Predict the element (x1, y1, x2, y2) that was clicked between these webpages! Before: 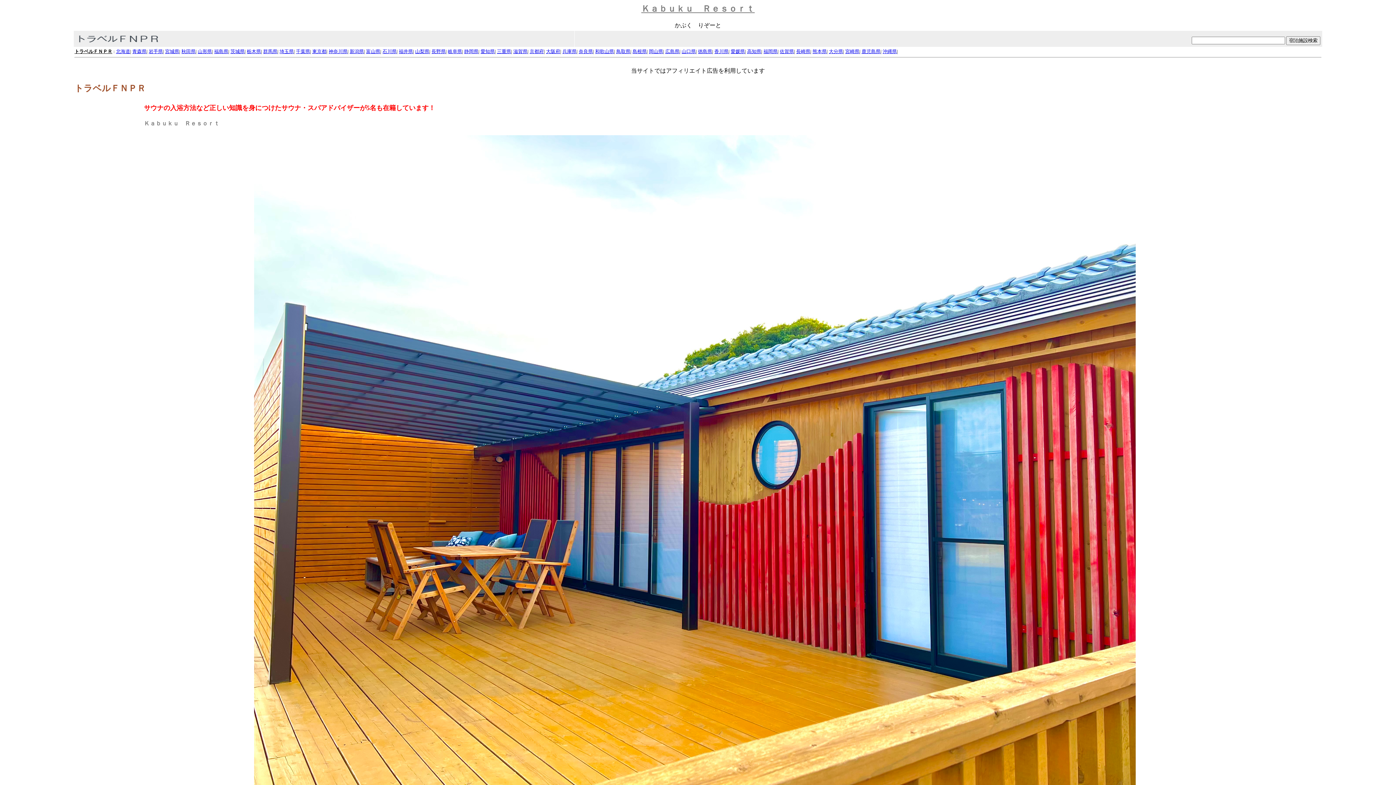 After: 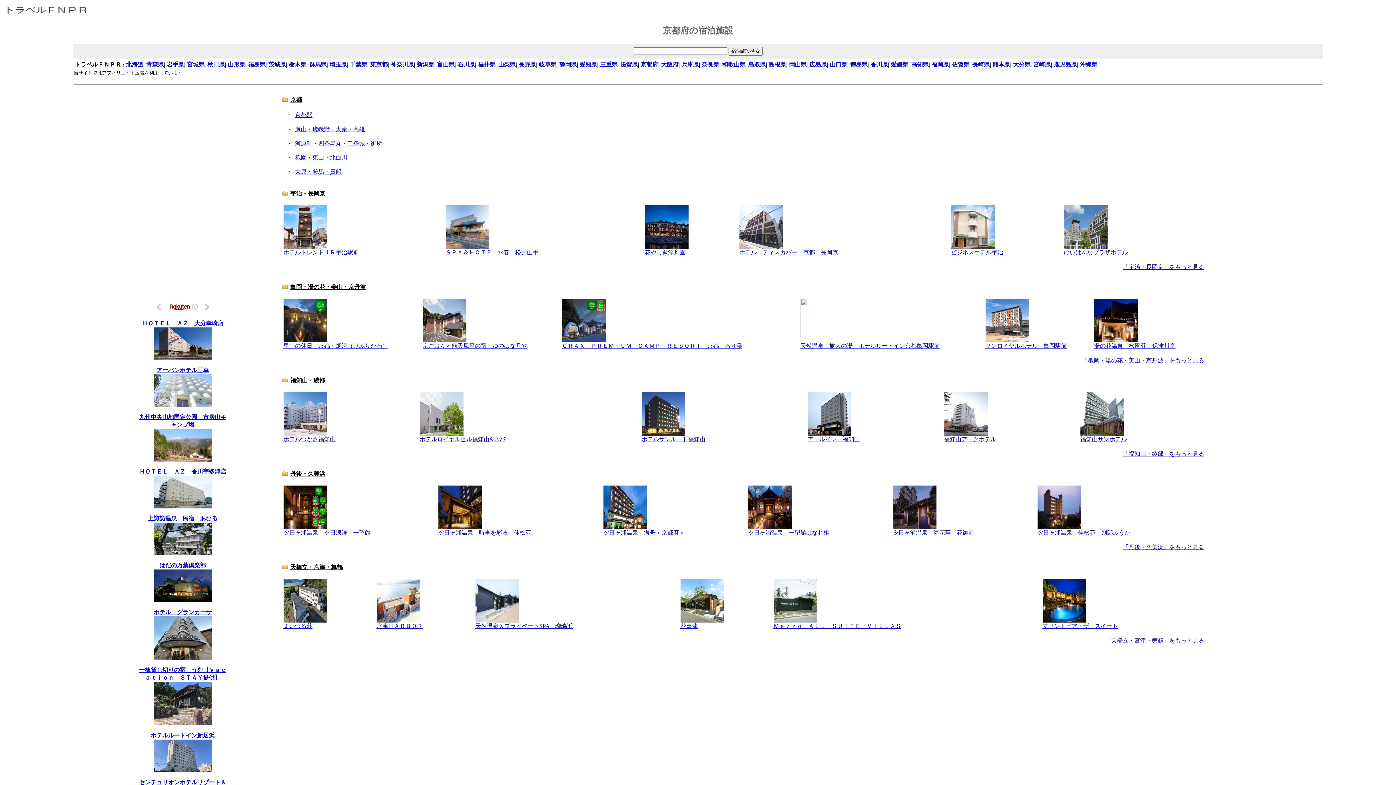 Action: label: 京都府 bbox: (529, 48, 544, 54)